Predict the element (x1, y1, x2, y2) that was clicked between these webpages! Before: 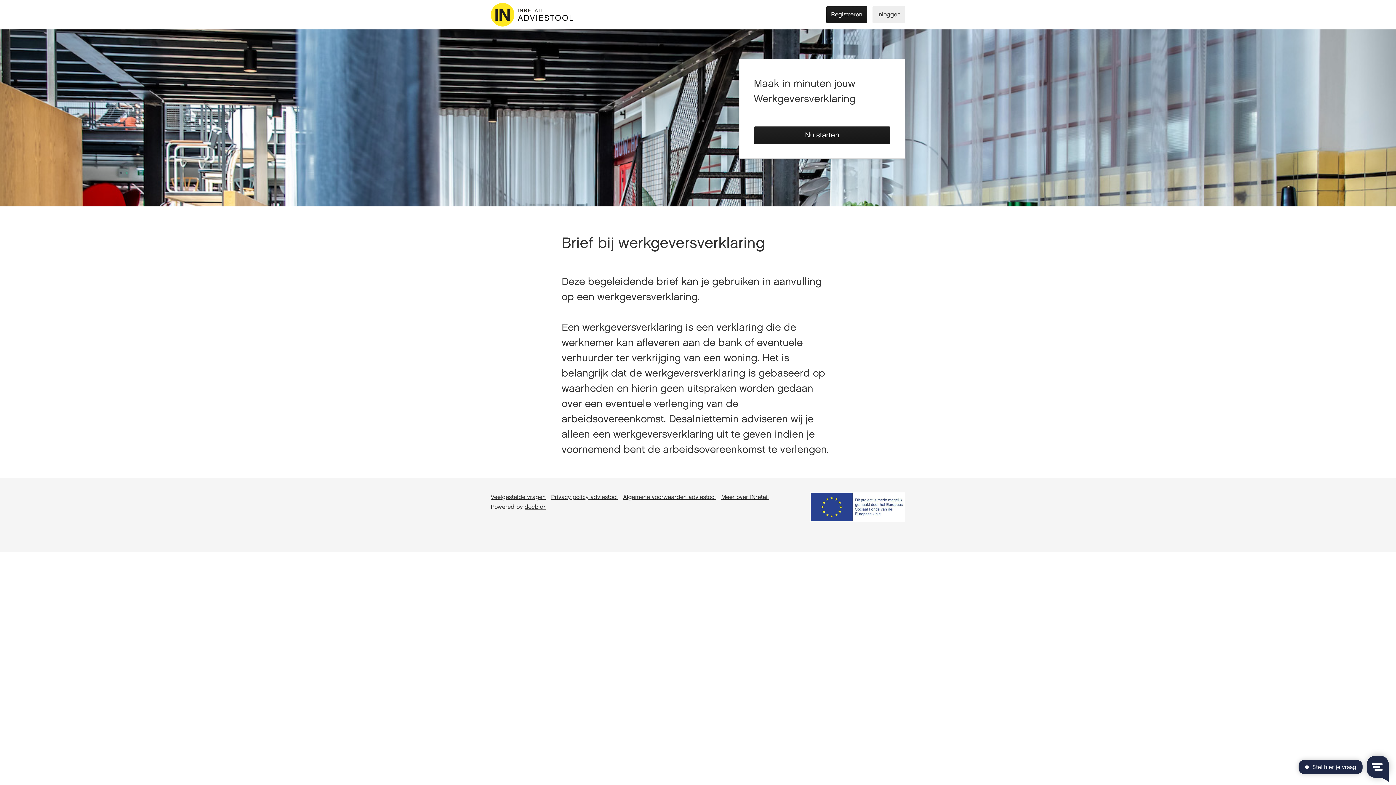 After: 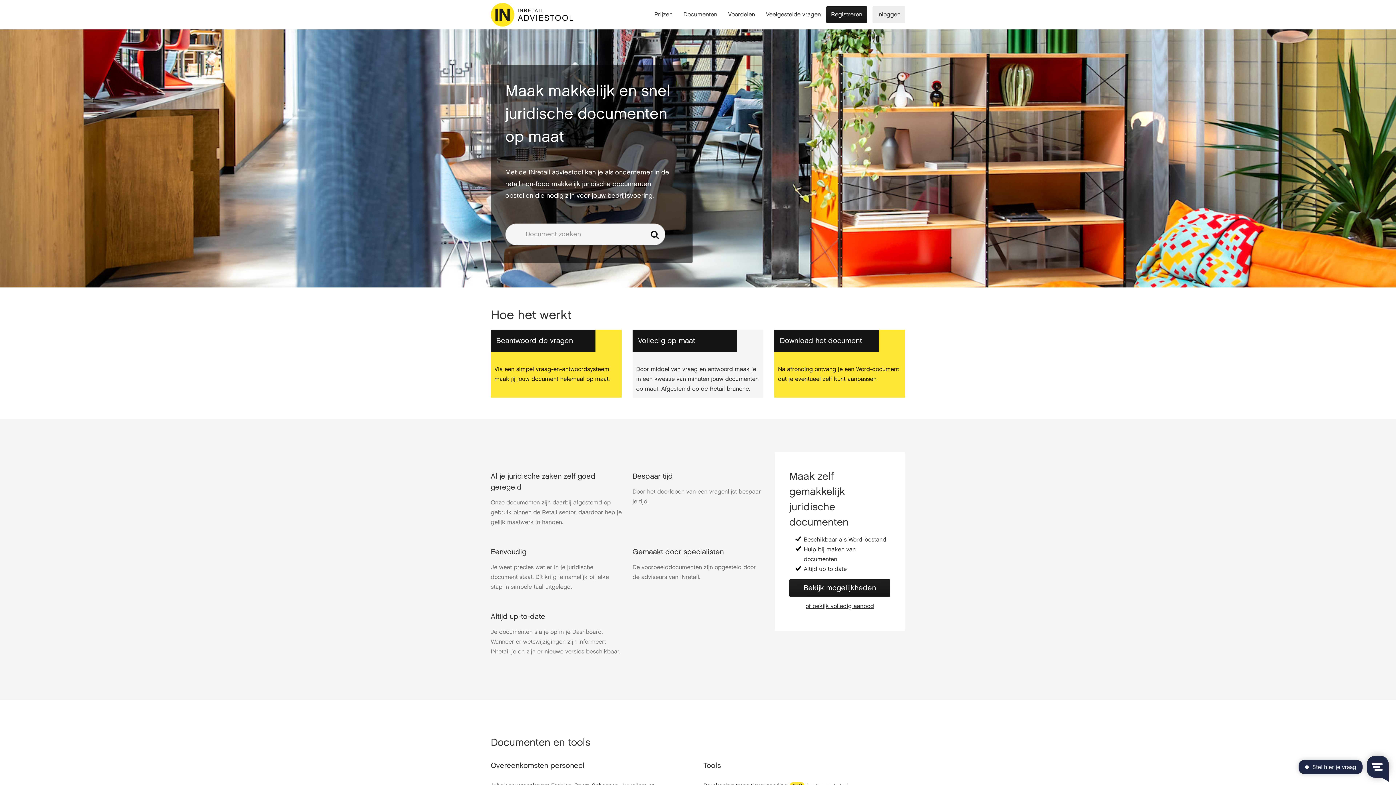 Action: bbox: (485, 0, 578, 29)